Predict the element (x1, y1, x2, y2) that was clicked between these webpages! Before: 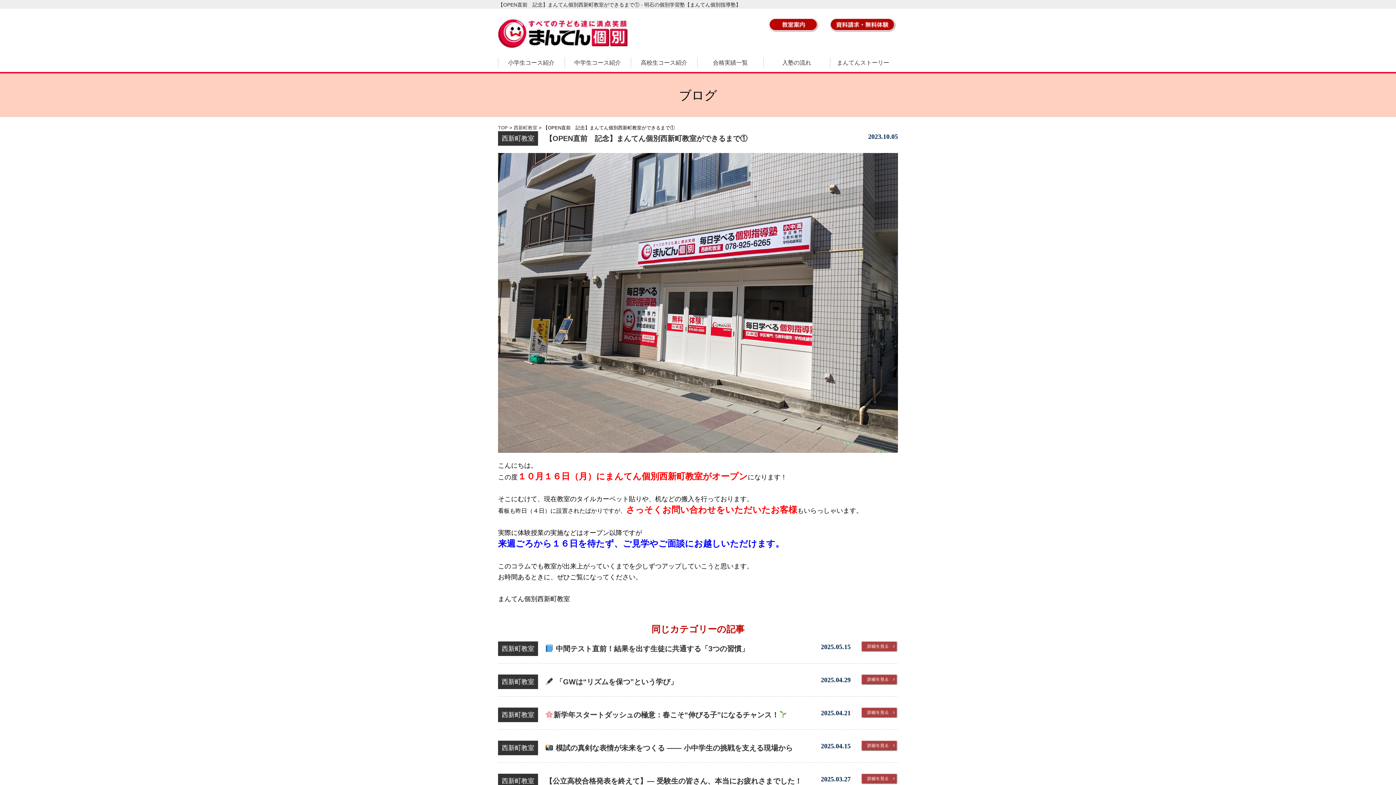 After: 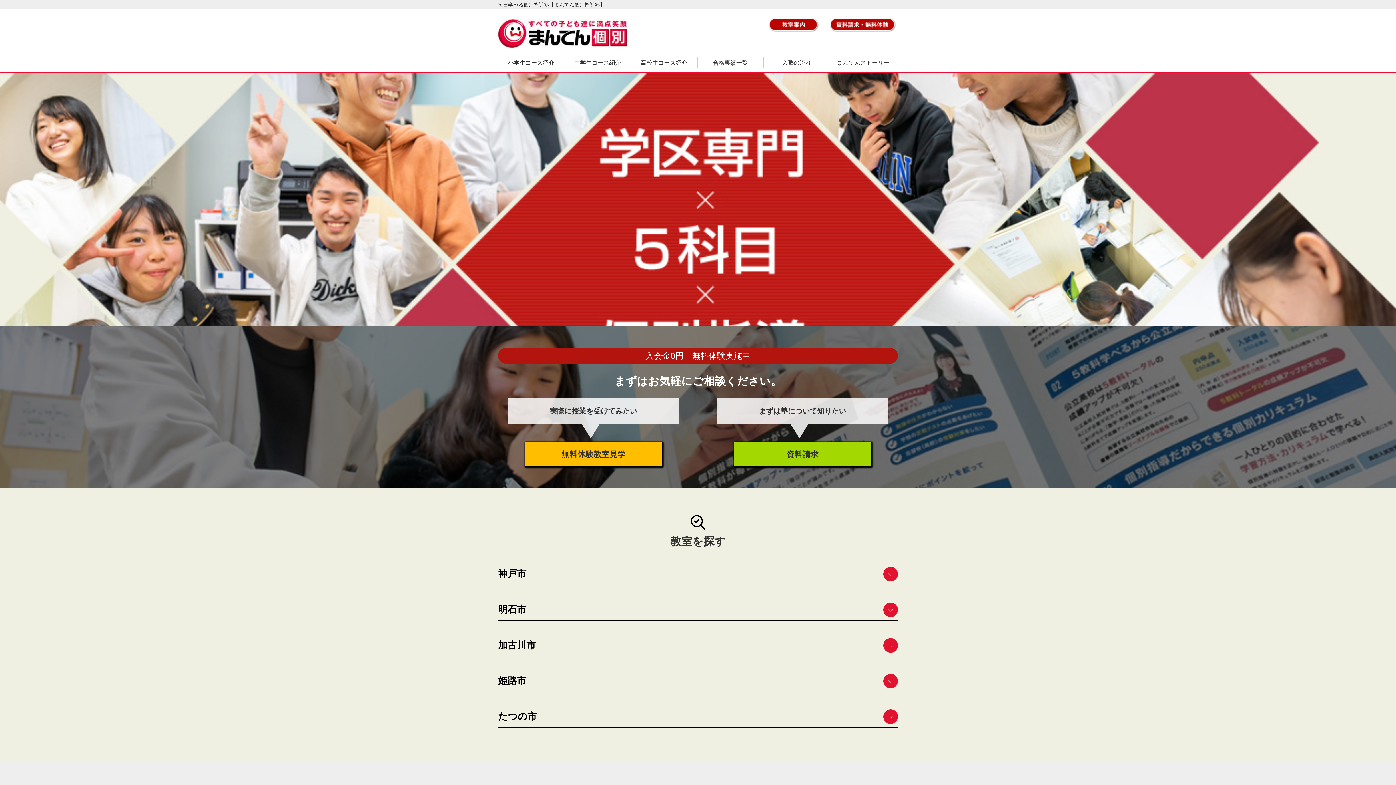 Action: bbox: (498, 125, 508, 130) label: TOP